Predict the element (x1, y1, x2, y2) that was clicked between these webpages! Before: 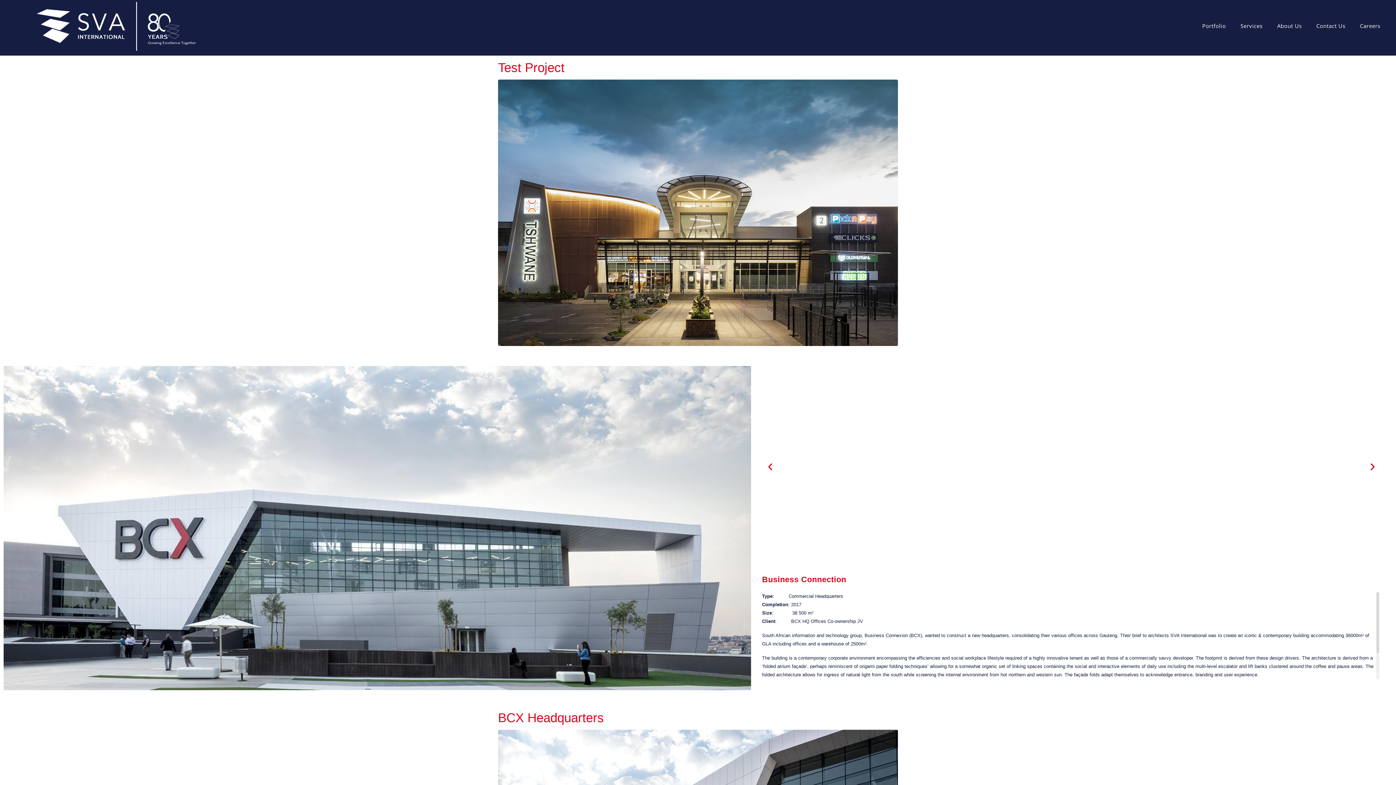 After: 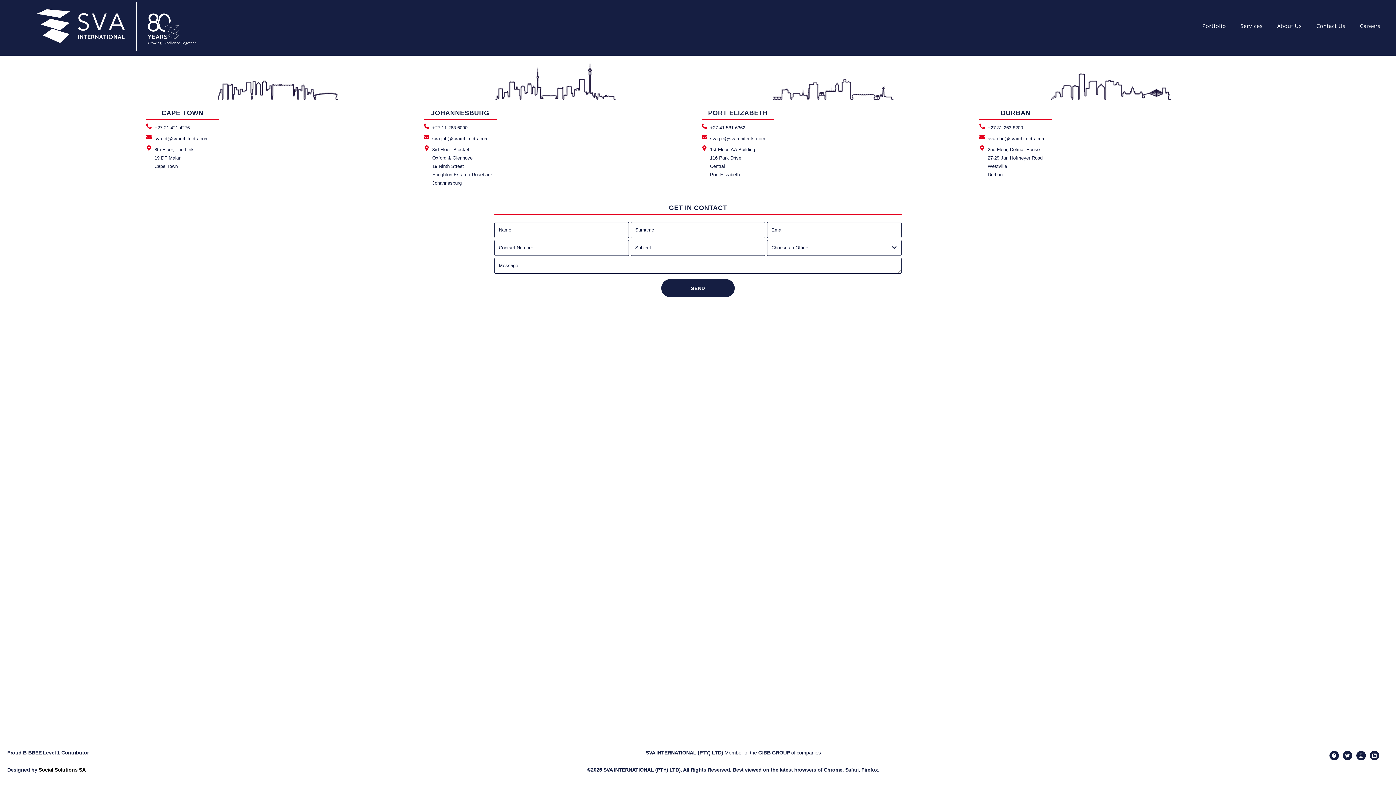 Action: label: Contact Us bbox: (1309, 17, 1353, 34)